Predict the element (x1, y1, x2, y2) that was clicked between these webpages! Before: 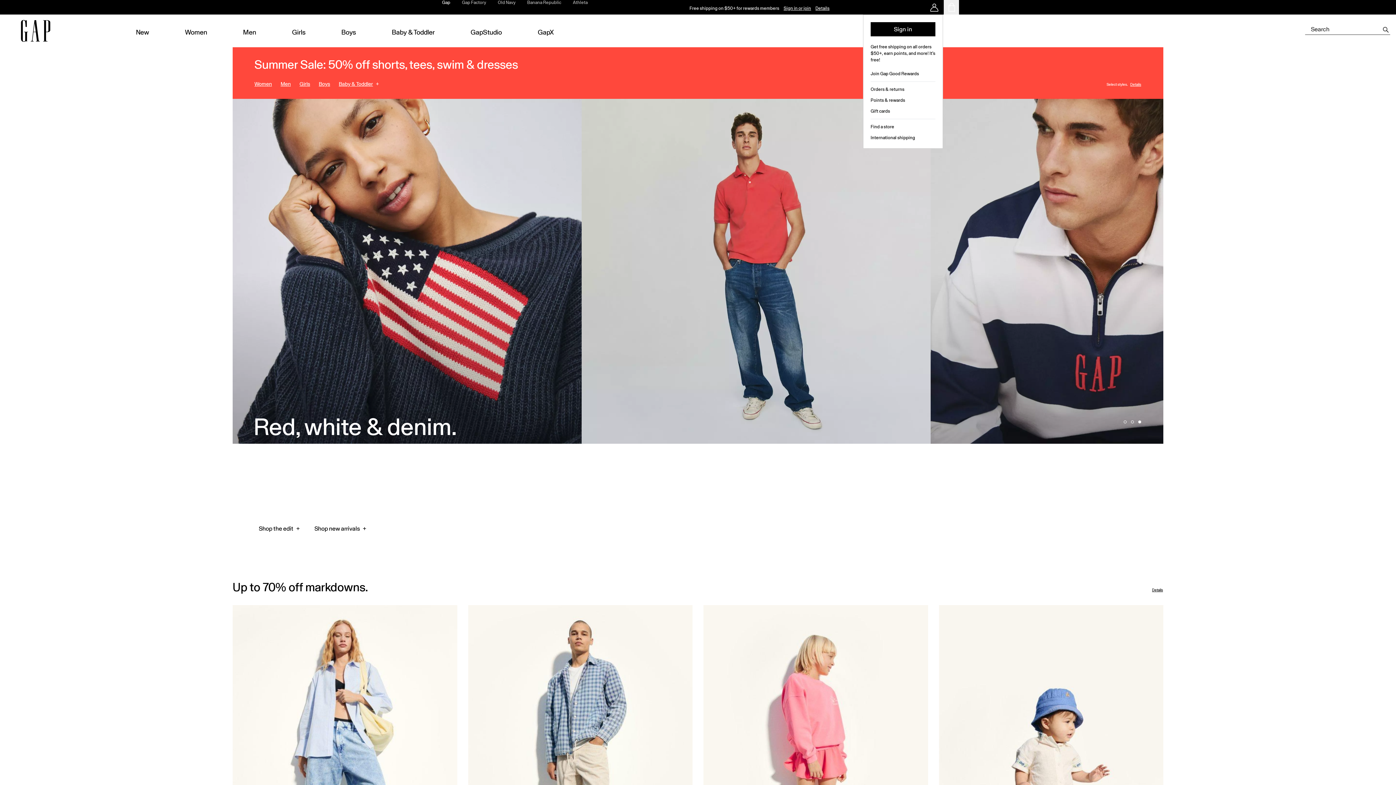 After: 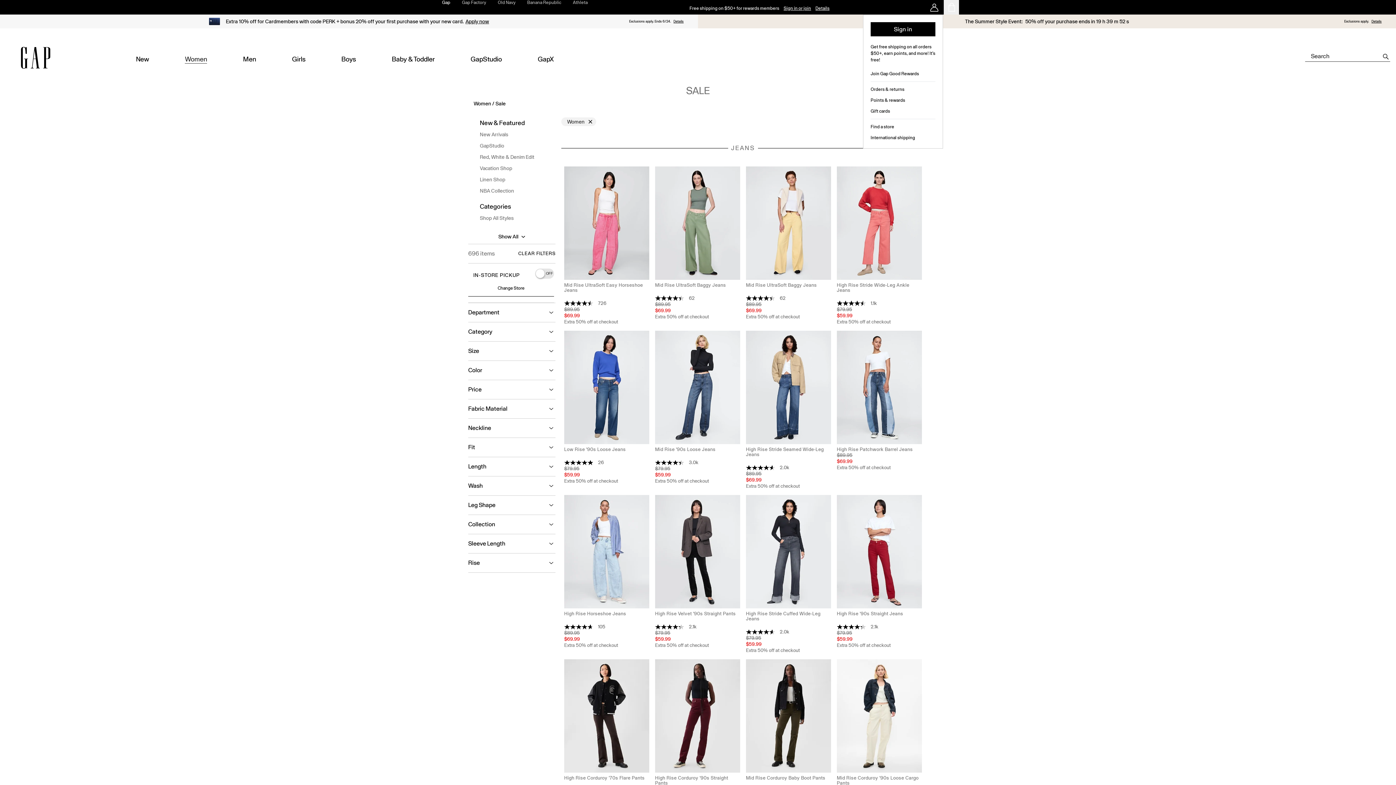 Action: bbox: (232, 605, 457, 918)